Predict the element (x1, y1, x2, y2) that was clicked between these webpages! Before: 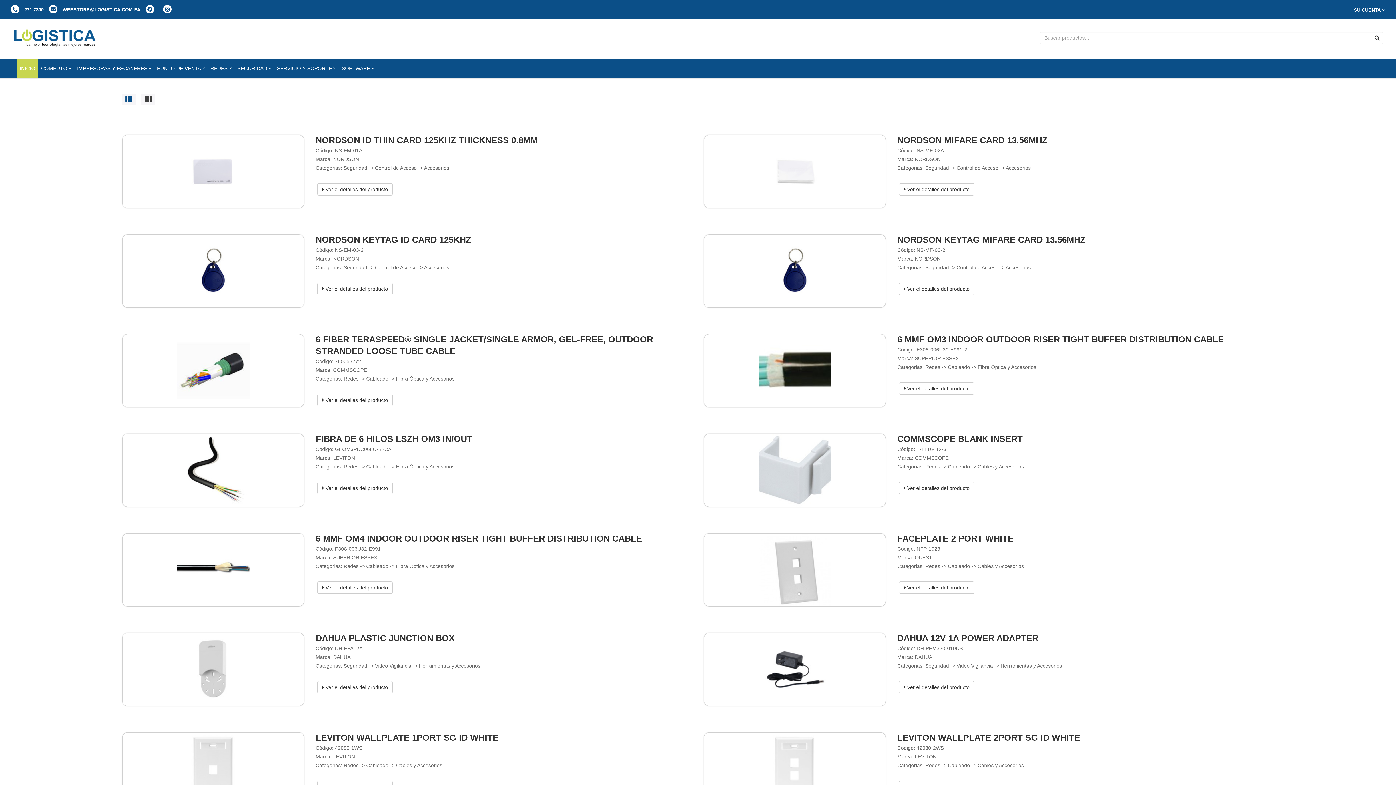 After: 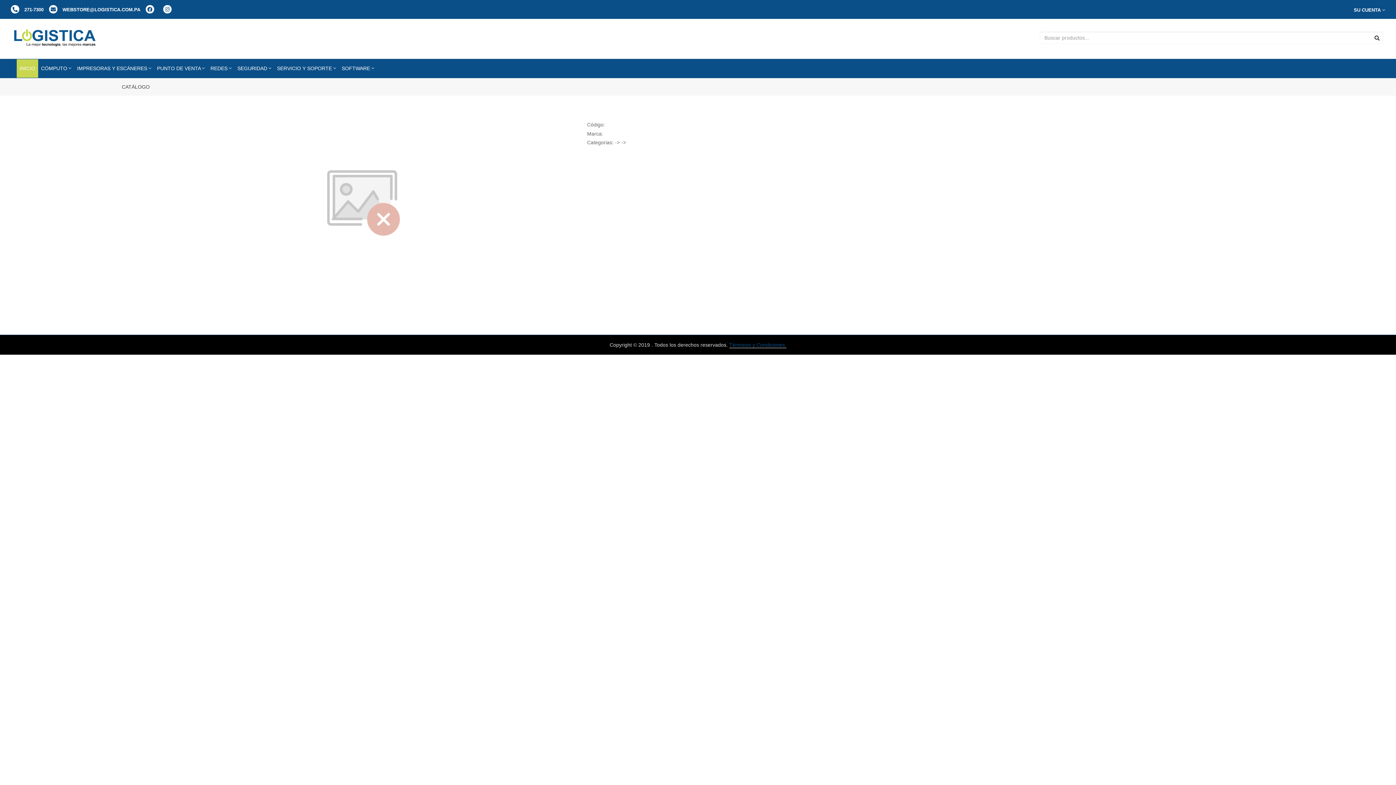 Action: bbox: (758, 566, 831, 572)